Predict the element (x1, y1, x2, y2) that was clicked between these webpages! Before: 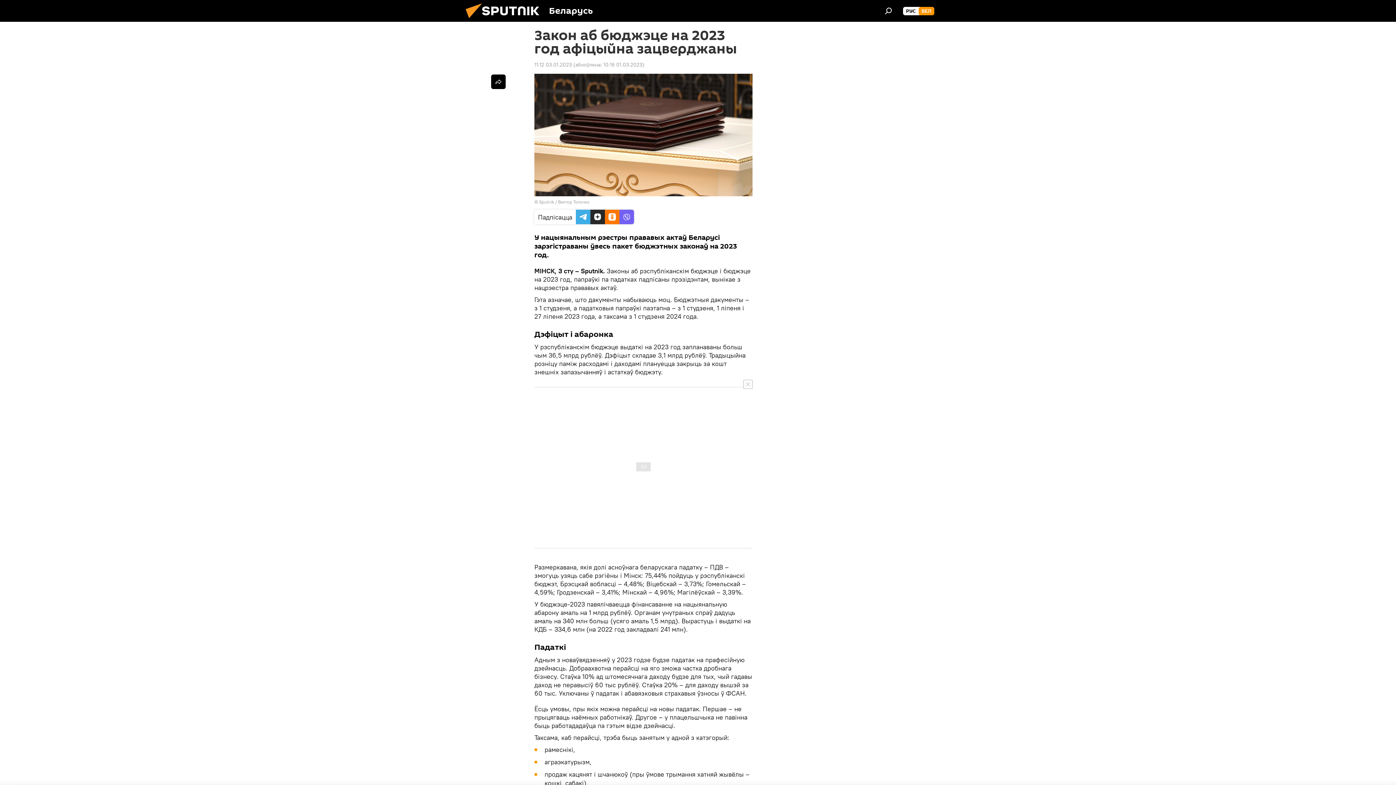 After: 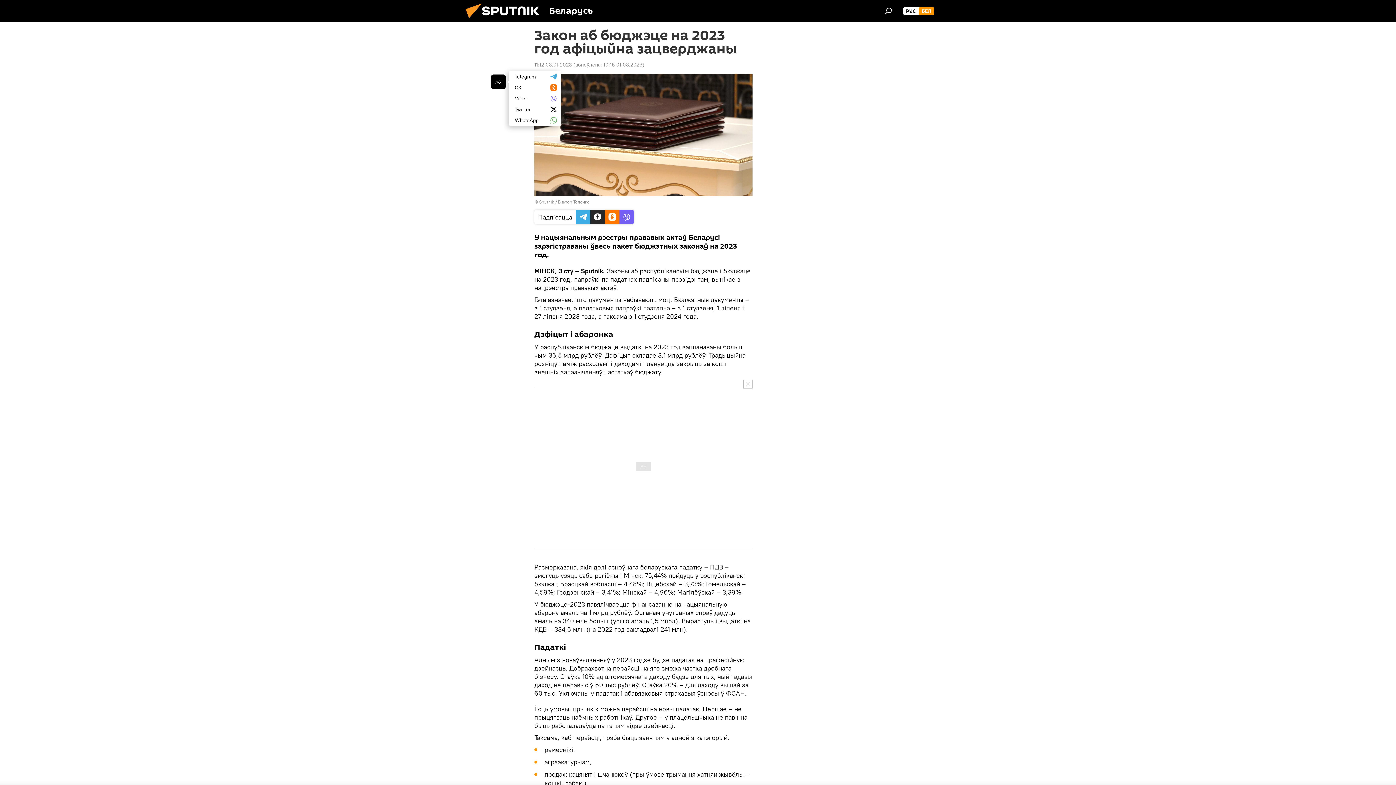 Action: bbox: (491, 74, 505, 89)